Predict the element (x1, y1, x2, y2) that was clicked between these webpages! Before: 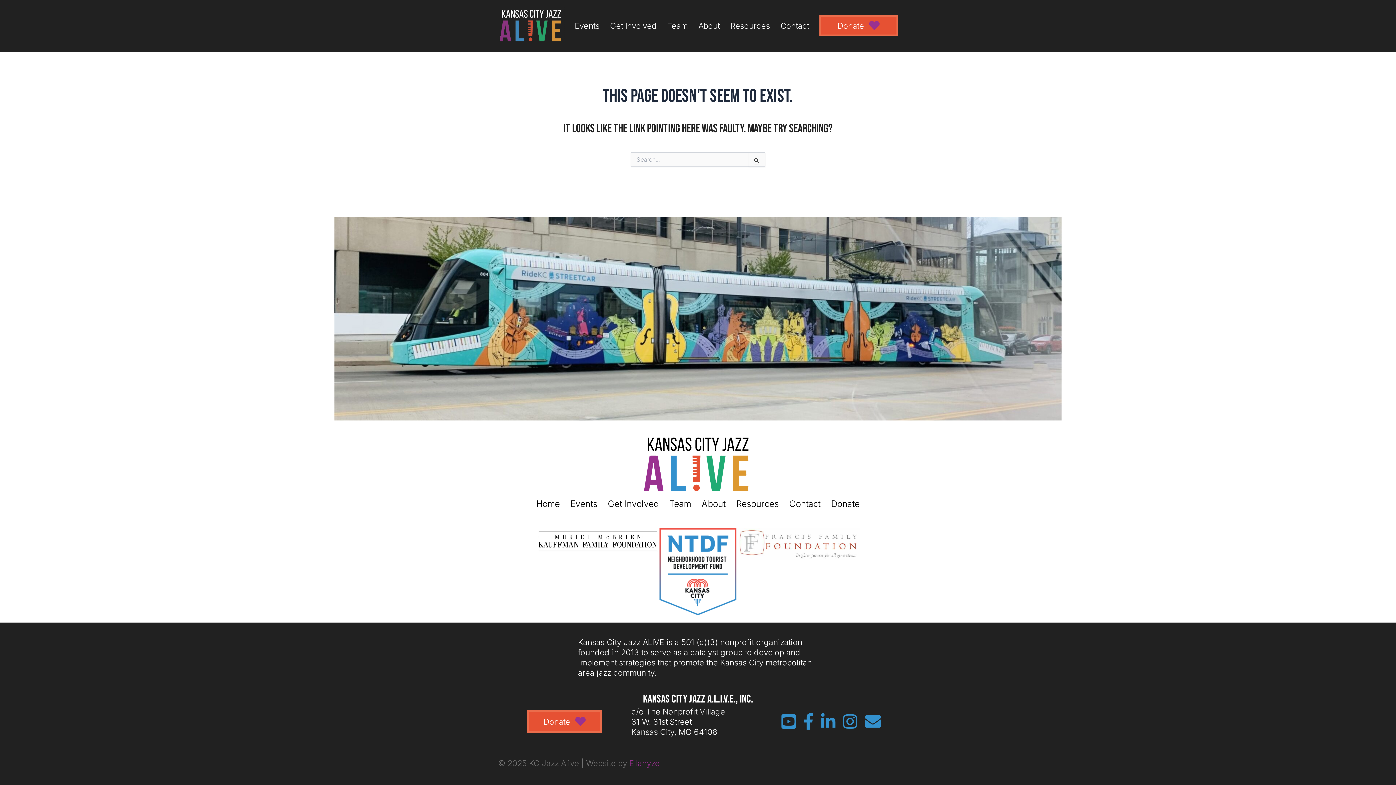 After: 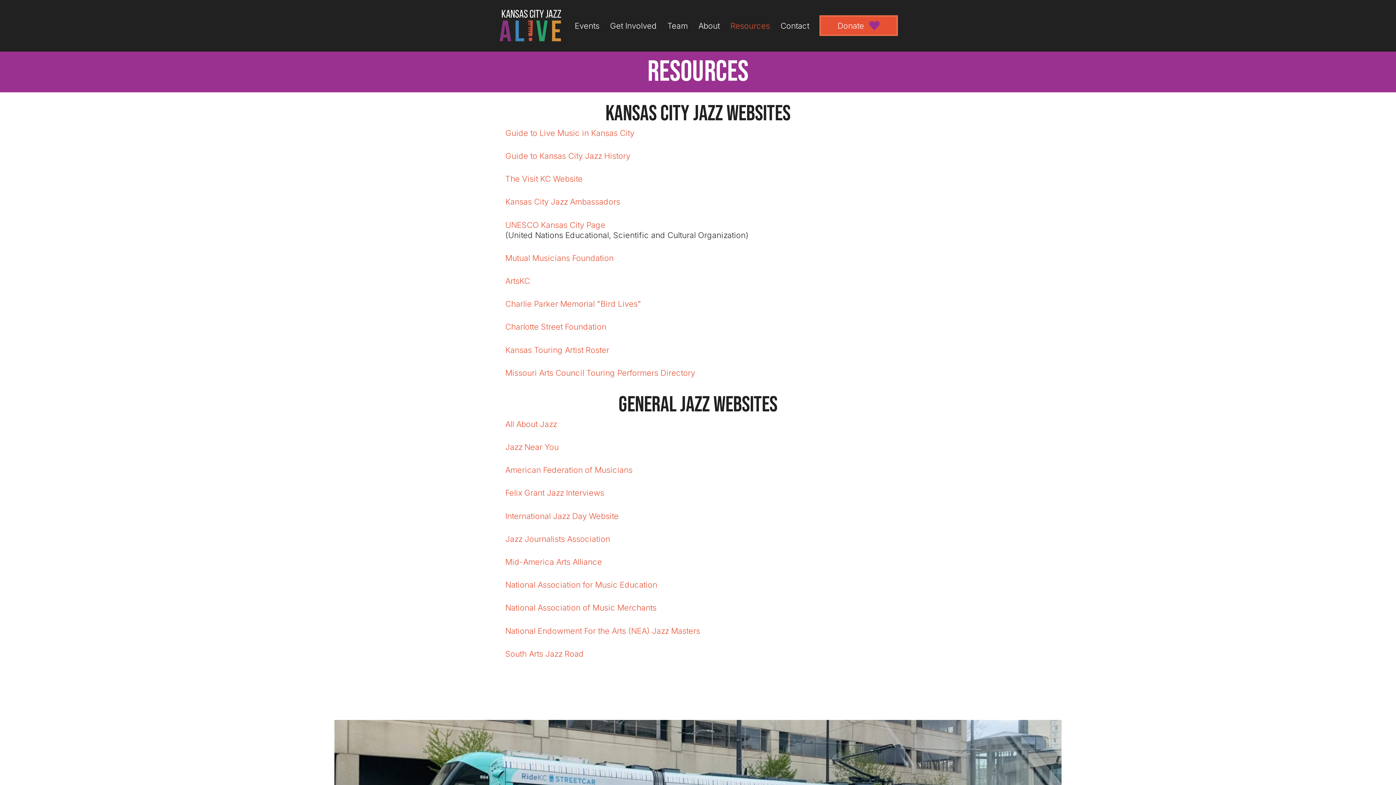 Action: bbox: (731, 494, 784, 513) label: Resources